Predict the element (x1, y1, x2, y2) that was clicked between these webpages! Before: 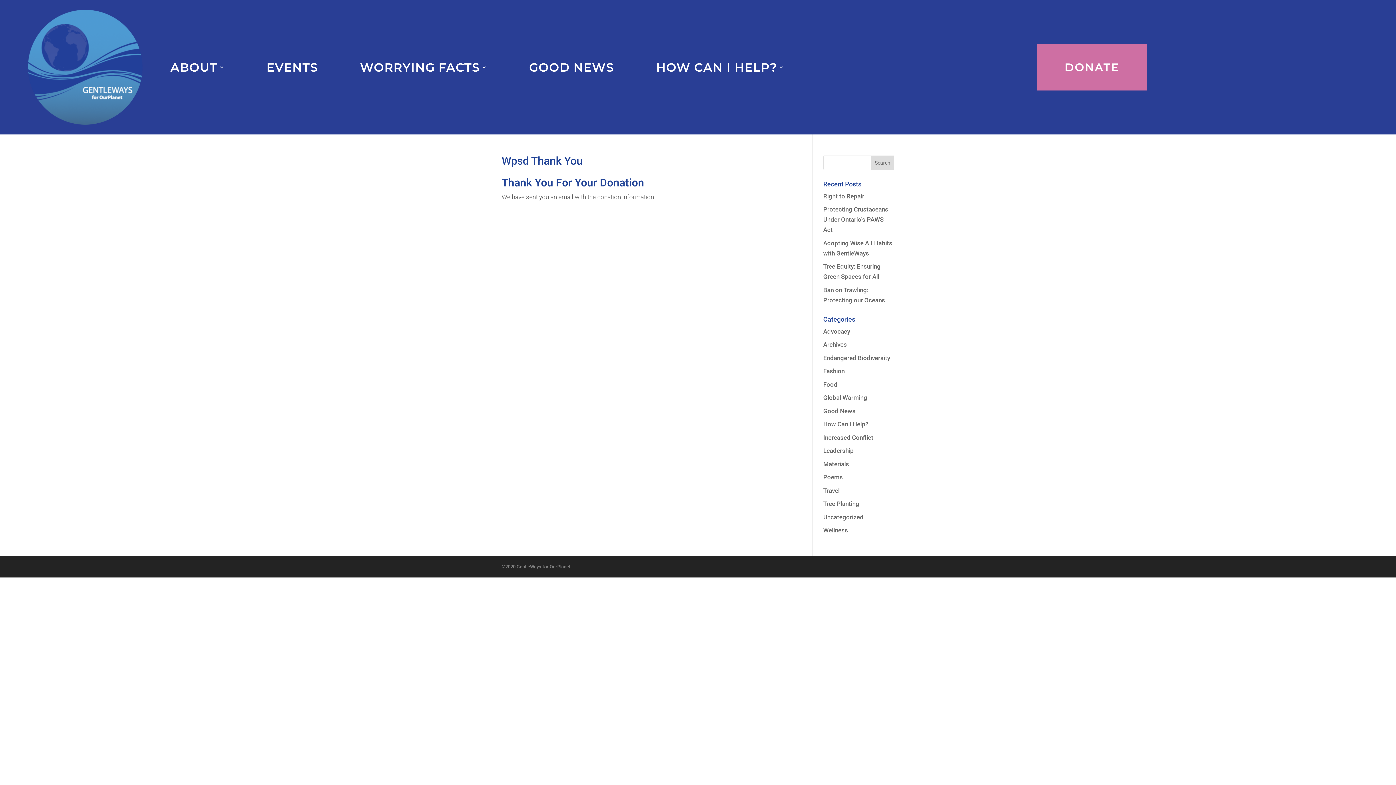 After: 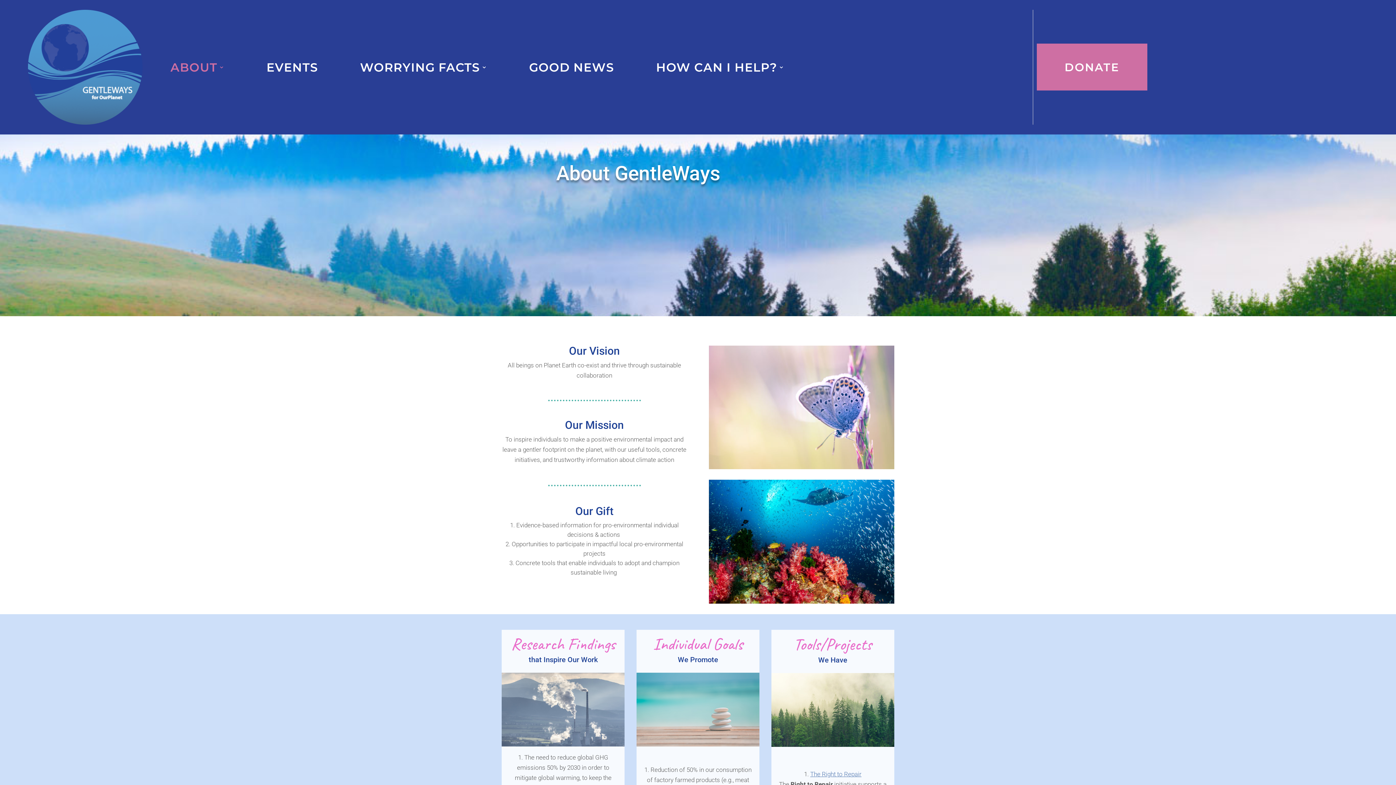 Action: bbox: (170, 9, 224, 124) label: ABOUT